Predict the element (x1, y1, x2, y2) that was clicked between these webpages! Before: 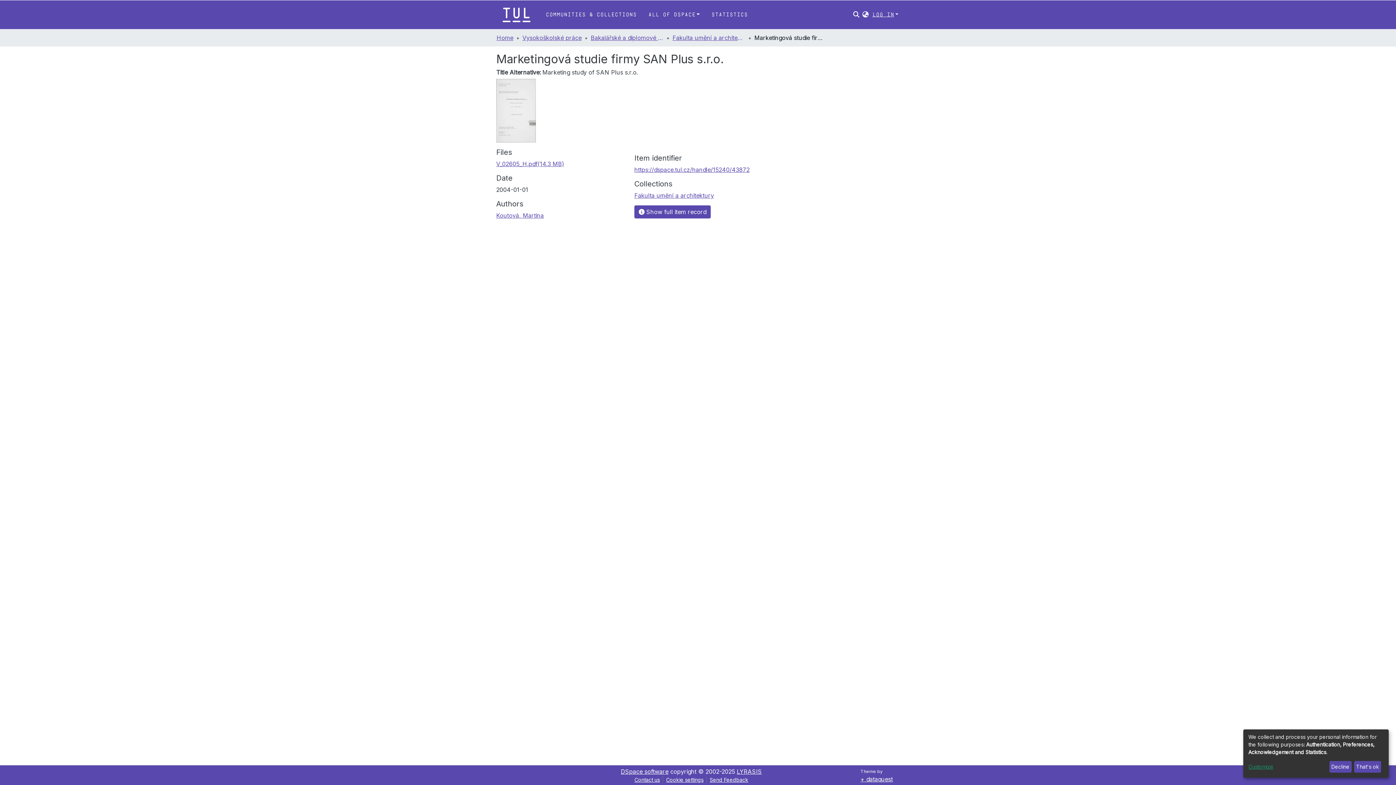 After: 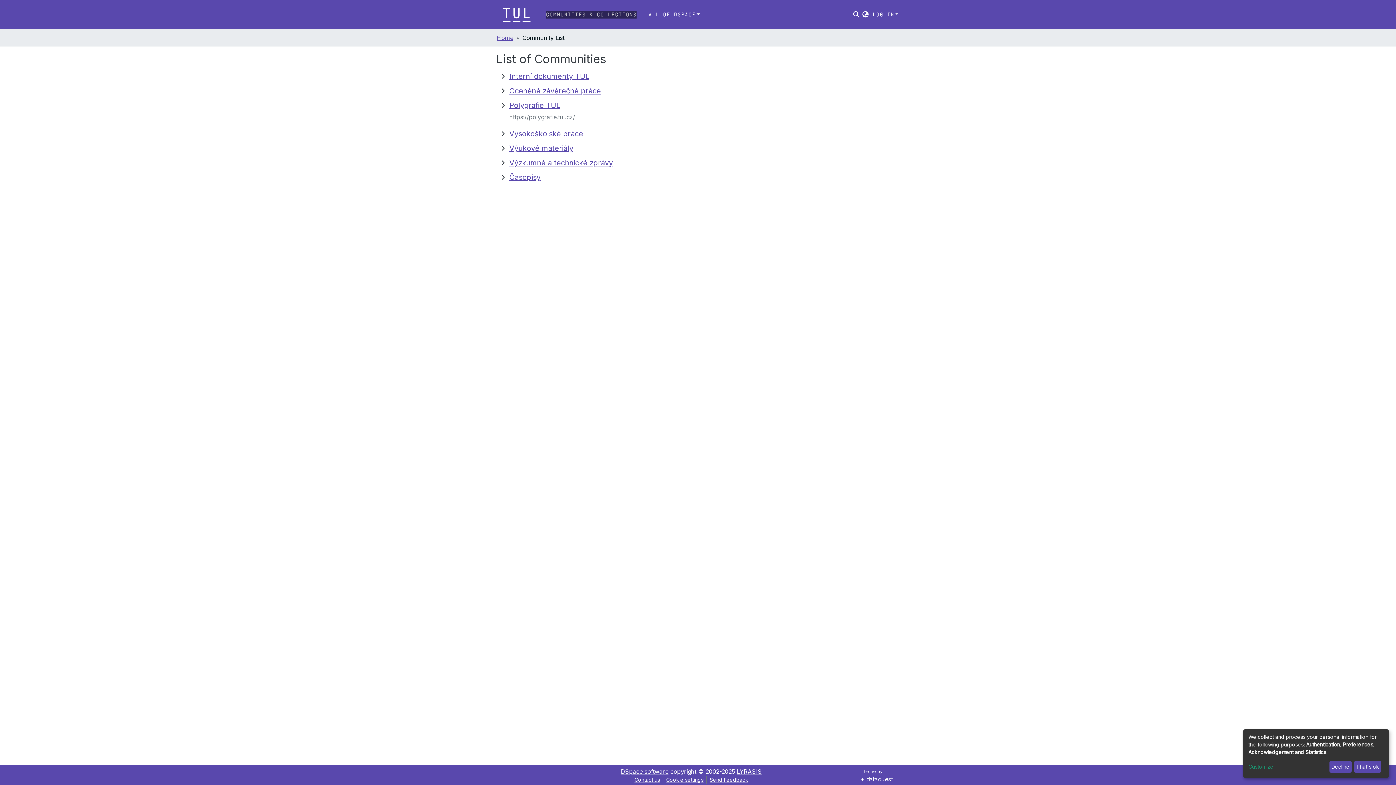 Action: bbox: (545, 11, 607, 18) label: Communities & Collections